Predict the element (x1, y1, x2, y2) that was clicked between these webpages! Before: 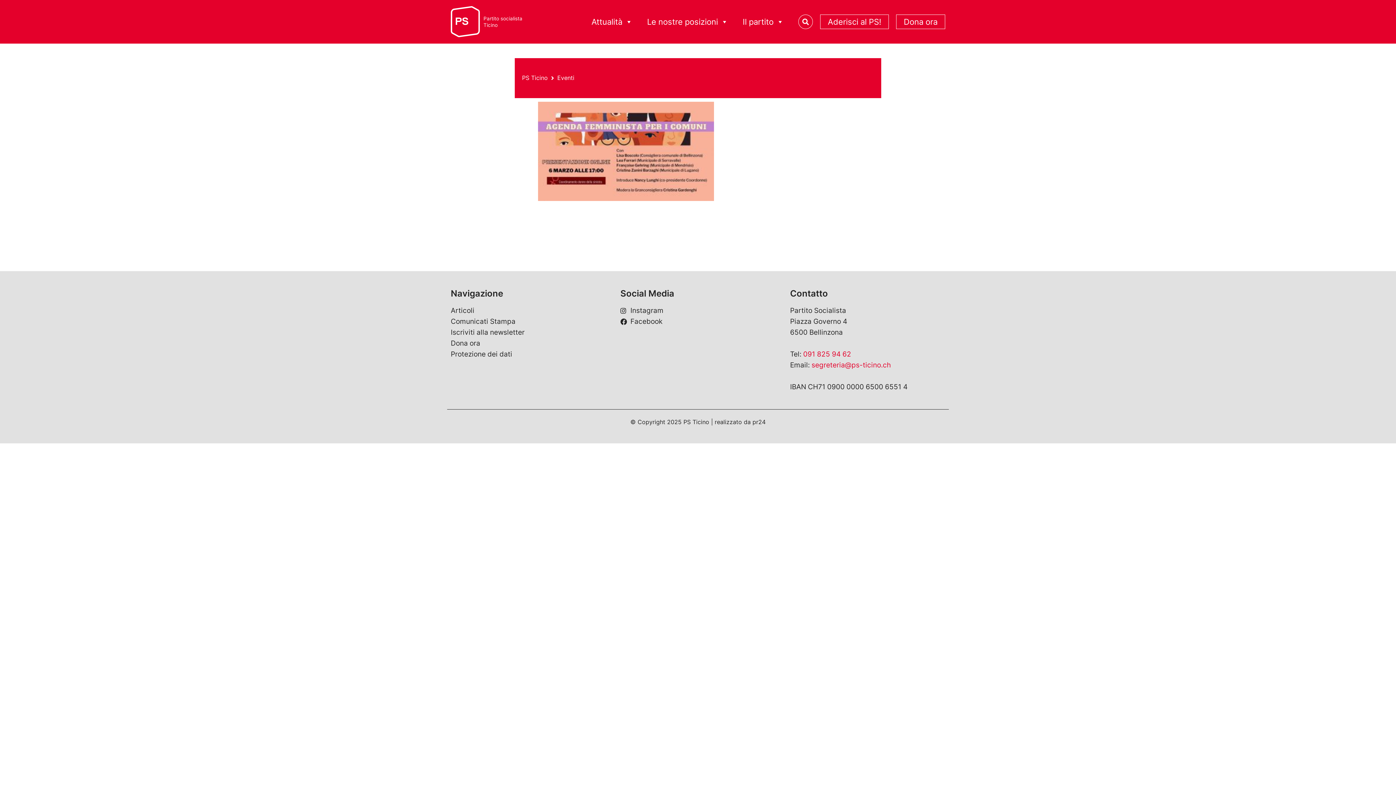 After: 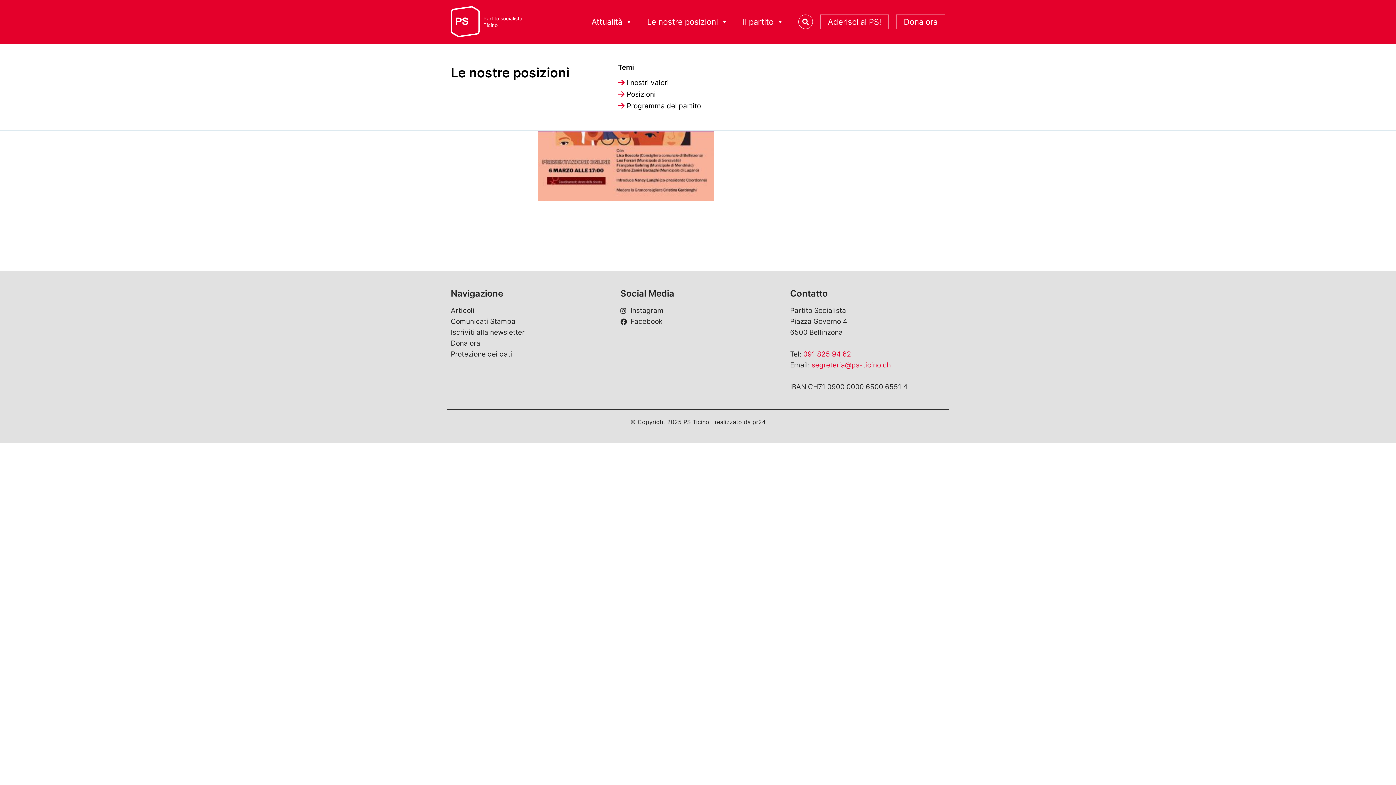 Action: label: Le nostre posizioni bbox: (640, 14, 735, 28)